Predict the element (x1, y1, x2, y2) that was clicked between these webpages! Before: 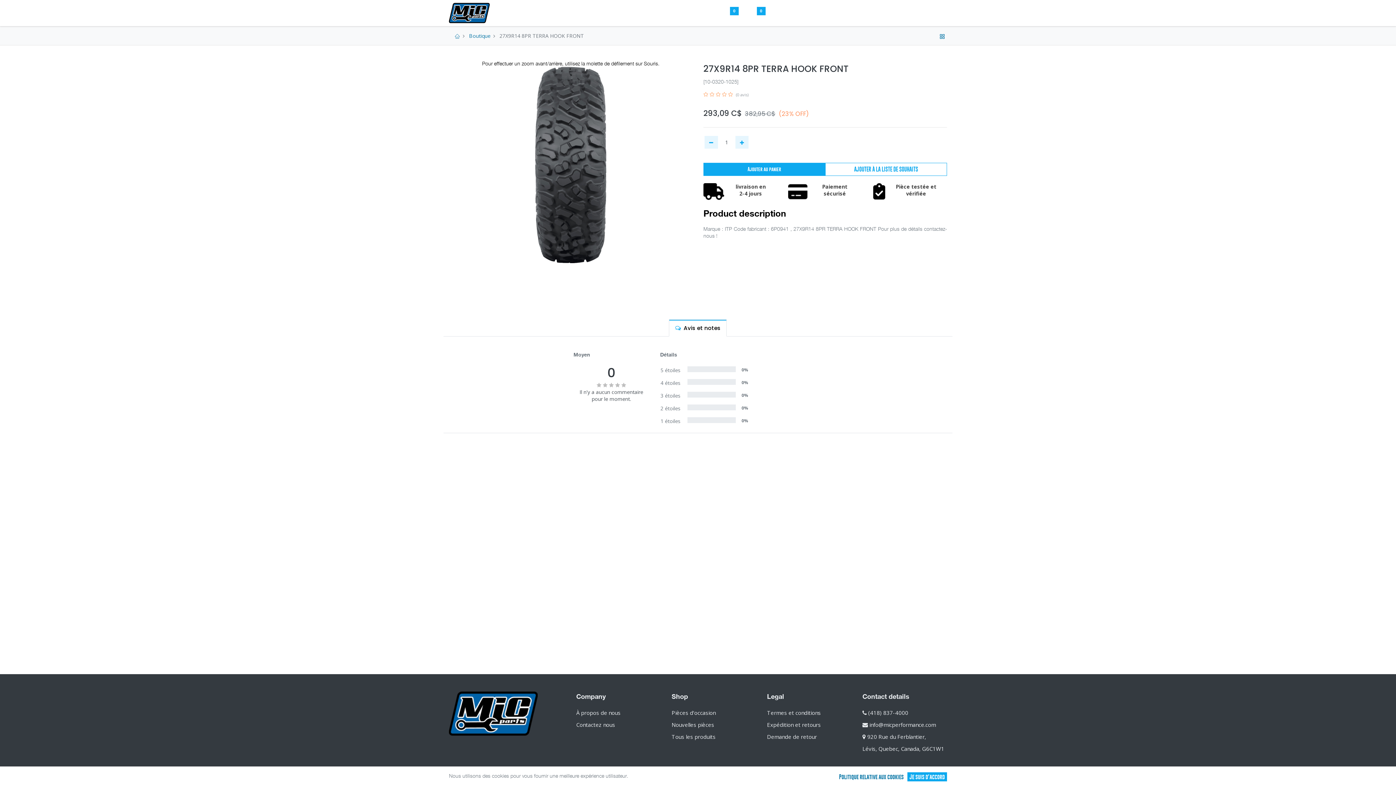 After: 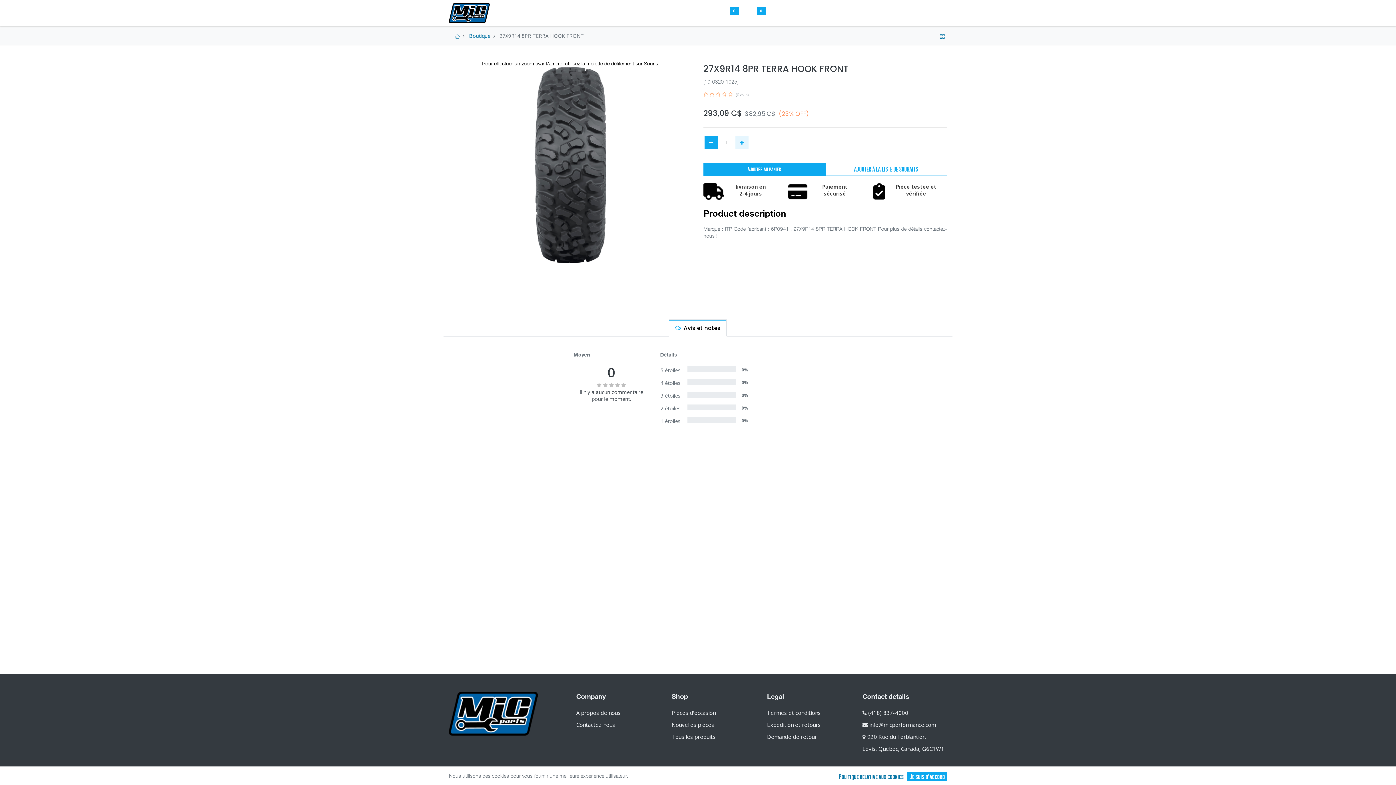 Action: label: Supprimer bbox: (704, 136, 718, 148)